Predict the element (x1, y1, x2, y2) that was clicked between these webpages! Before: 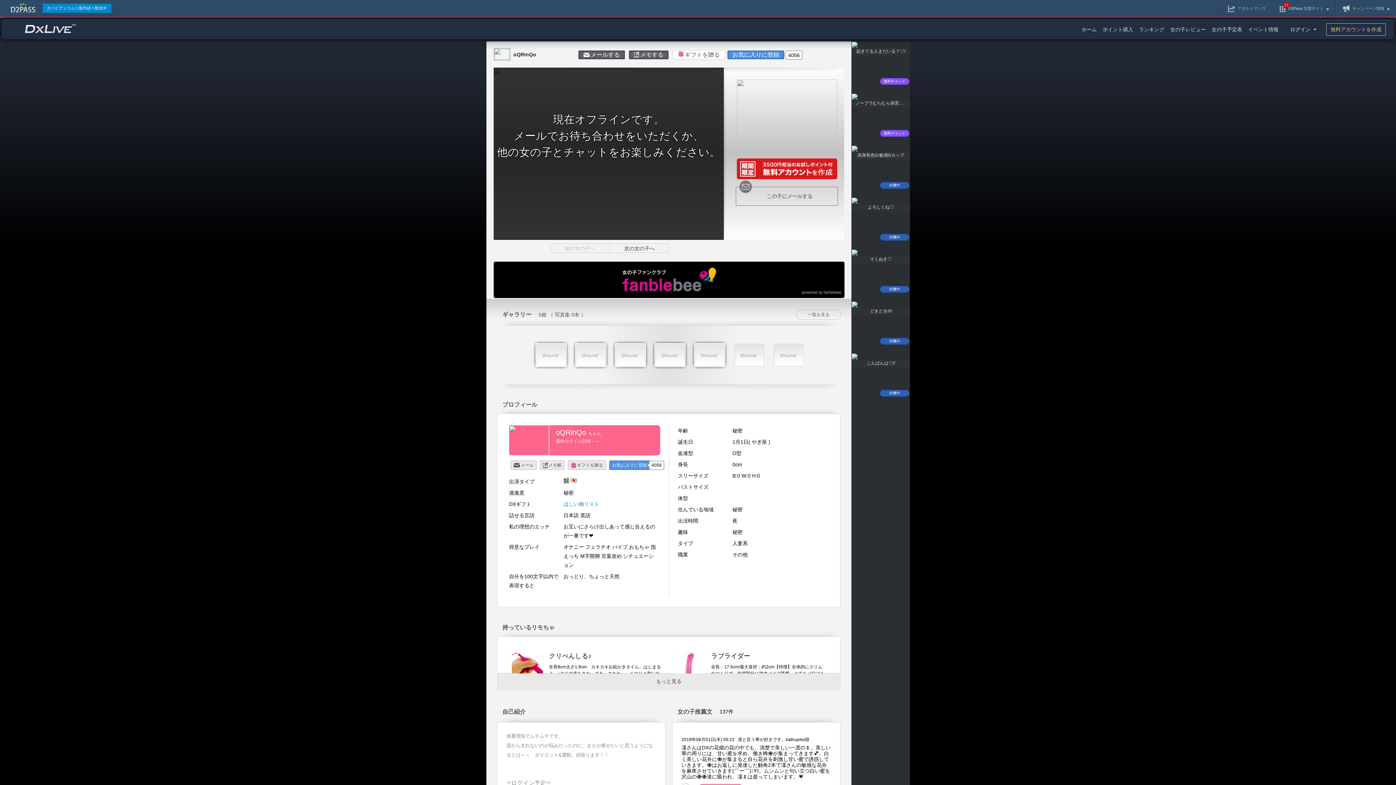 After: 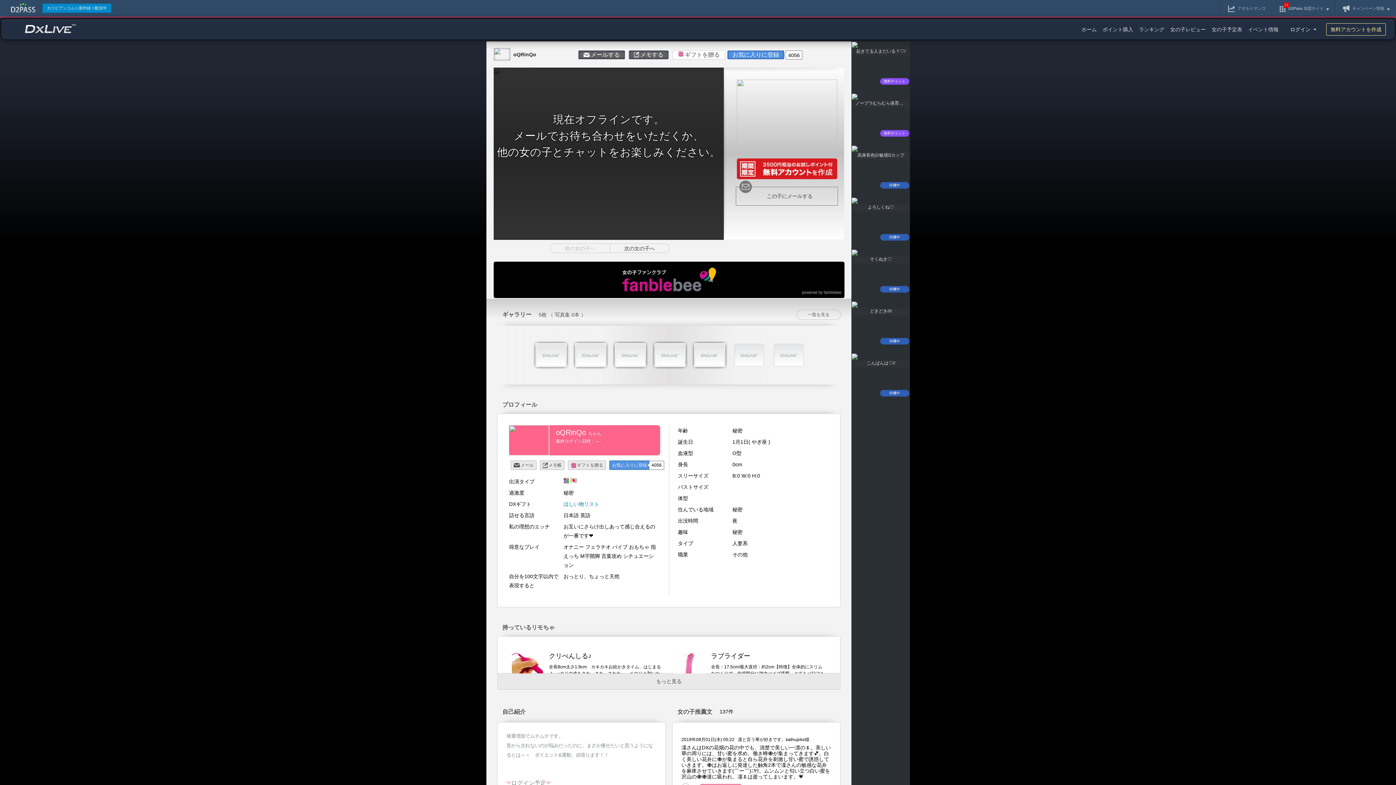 Action: label: 無料アカウントを作成 bbox: (1326, 23, 1386, 35)